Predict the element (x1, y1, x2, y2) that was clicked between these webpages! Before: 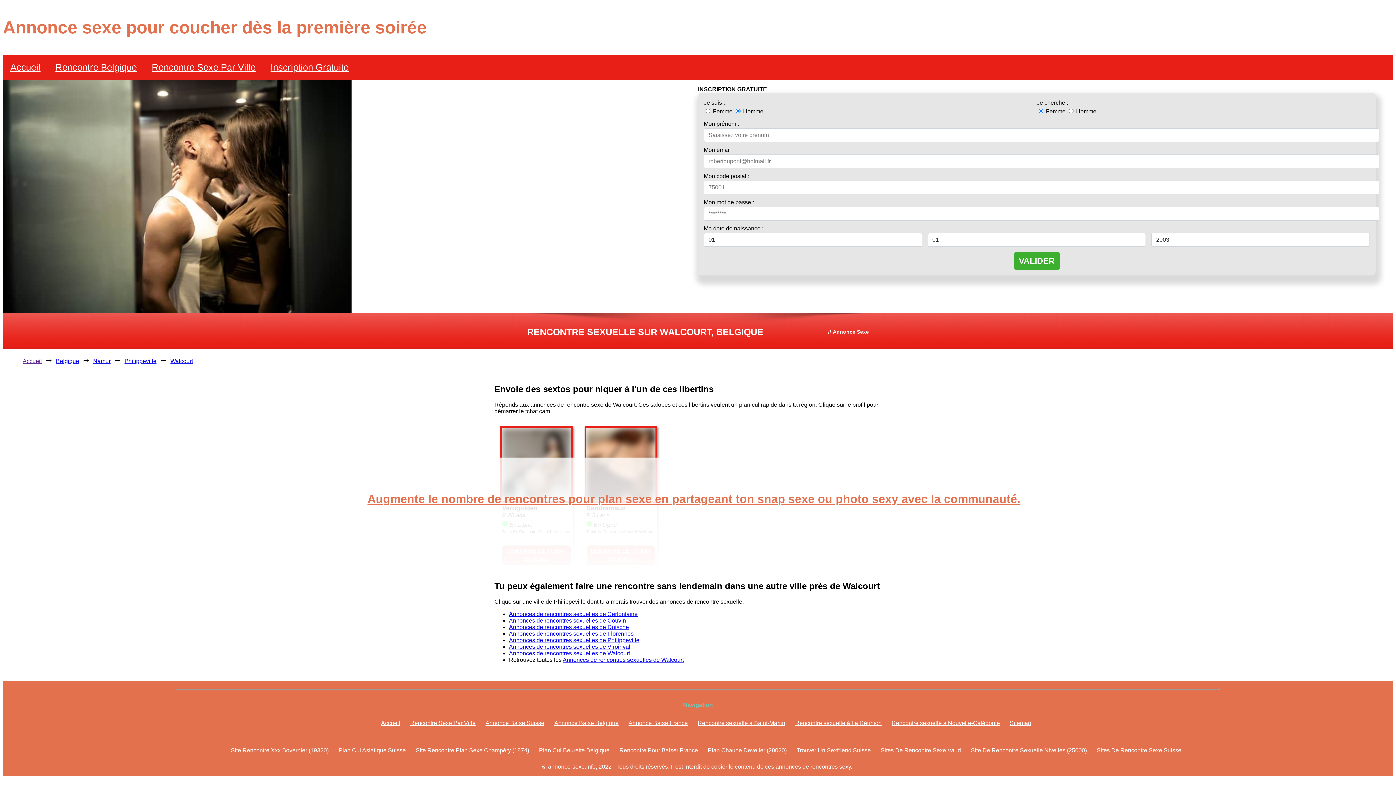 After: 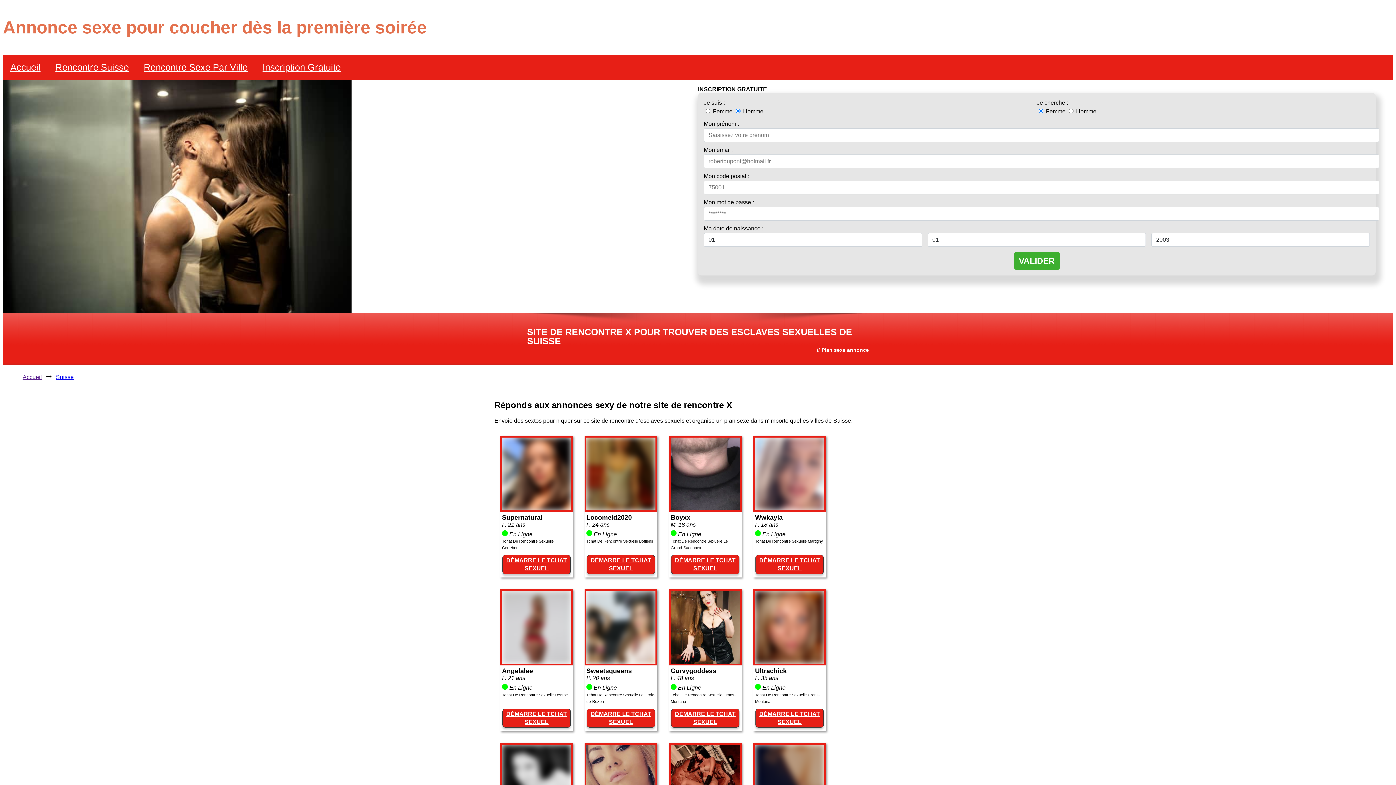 Action: bbox: (485, 720, 544, 726) label: Annonce Baise Suisse